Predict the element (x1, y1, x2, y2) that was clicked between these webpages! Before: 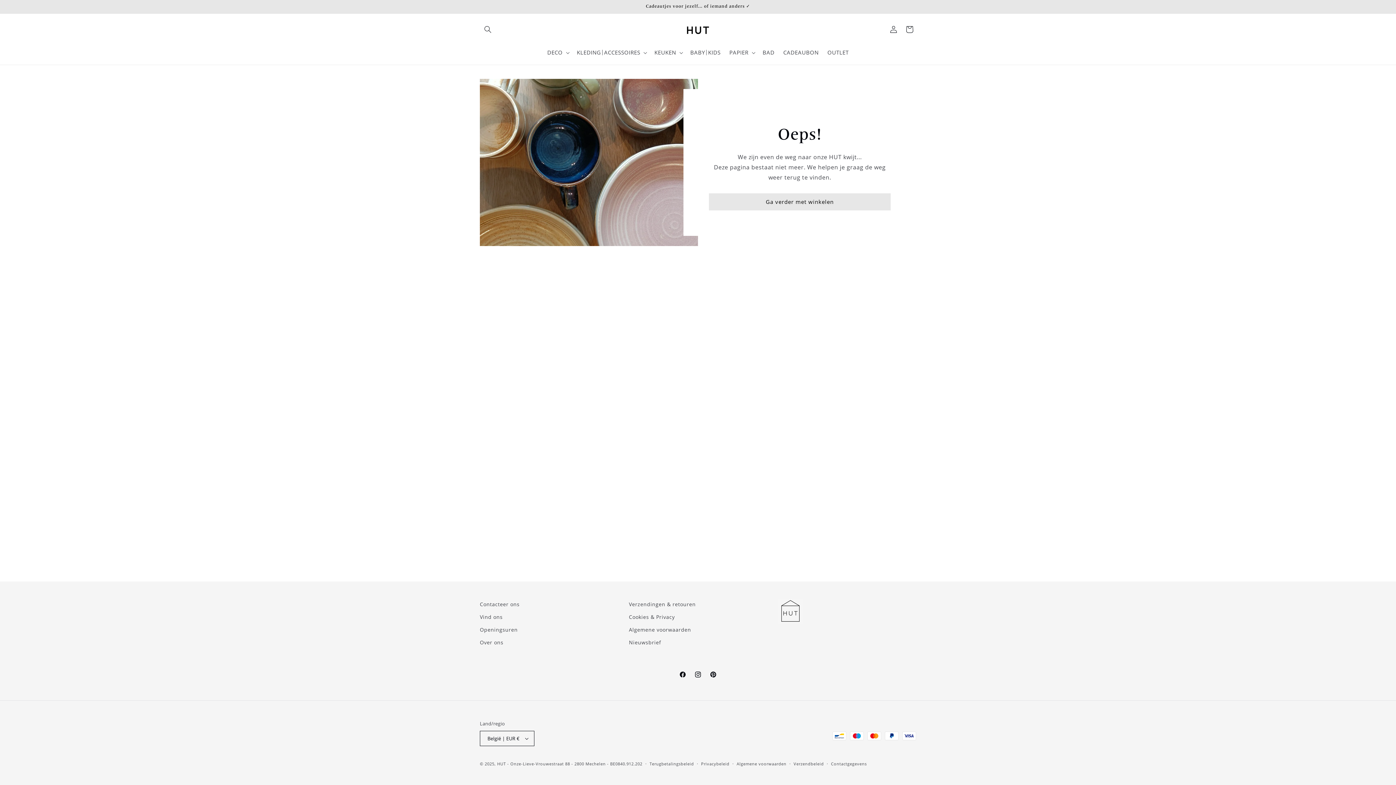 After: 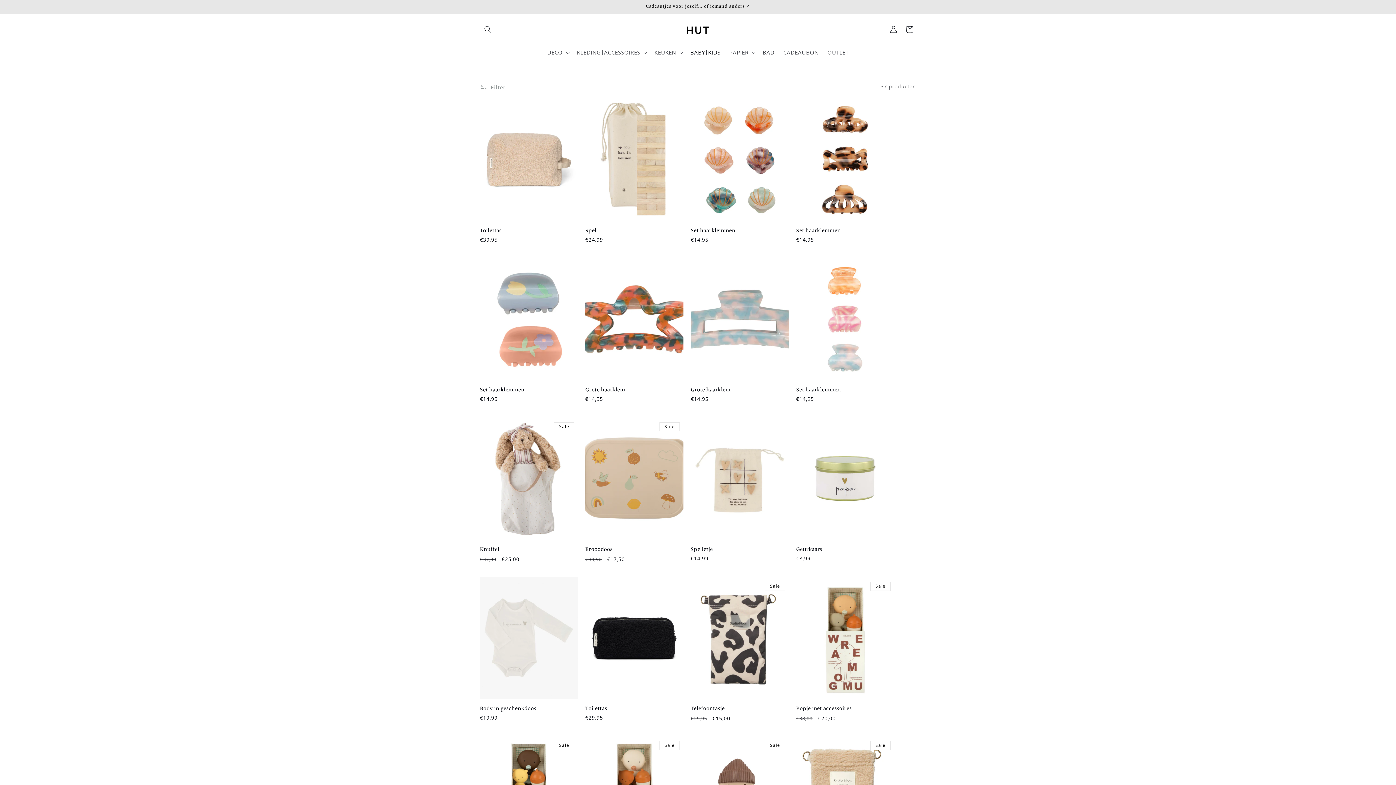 Action: label: BABY￨KIDS bbox: (686, 44, 725, 60)